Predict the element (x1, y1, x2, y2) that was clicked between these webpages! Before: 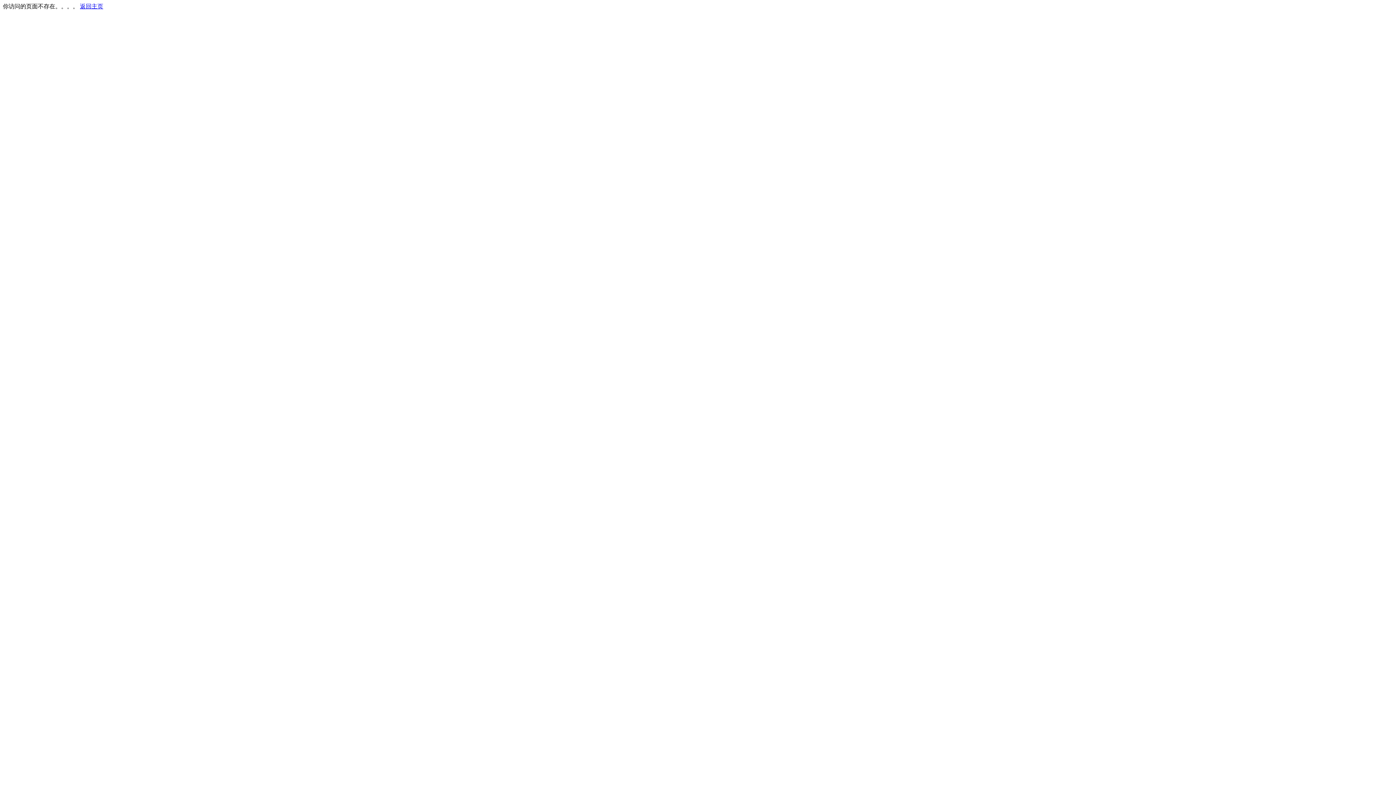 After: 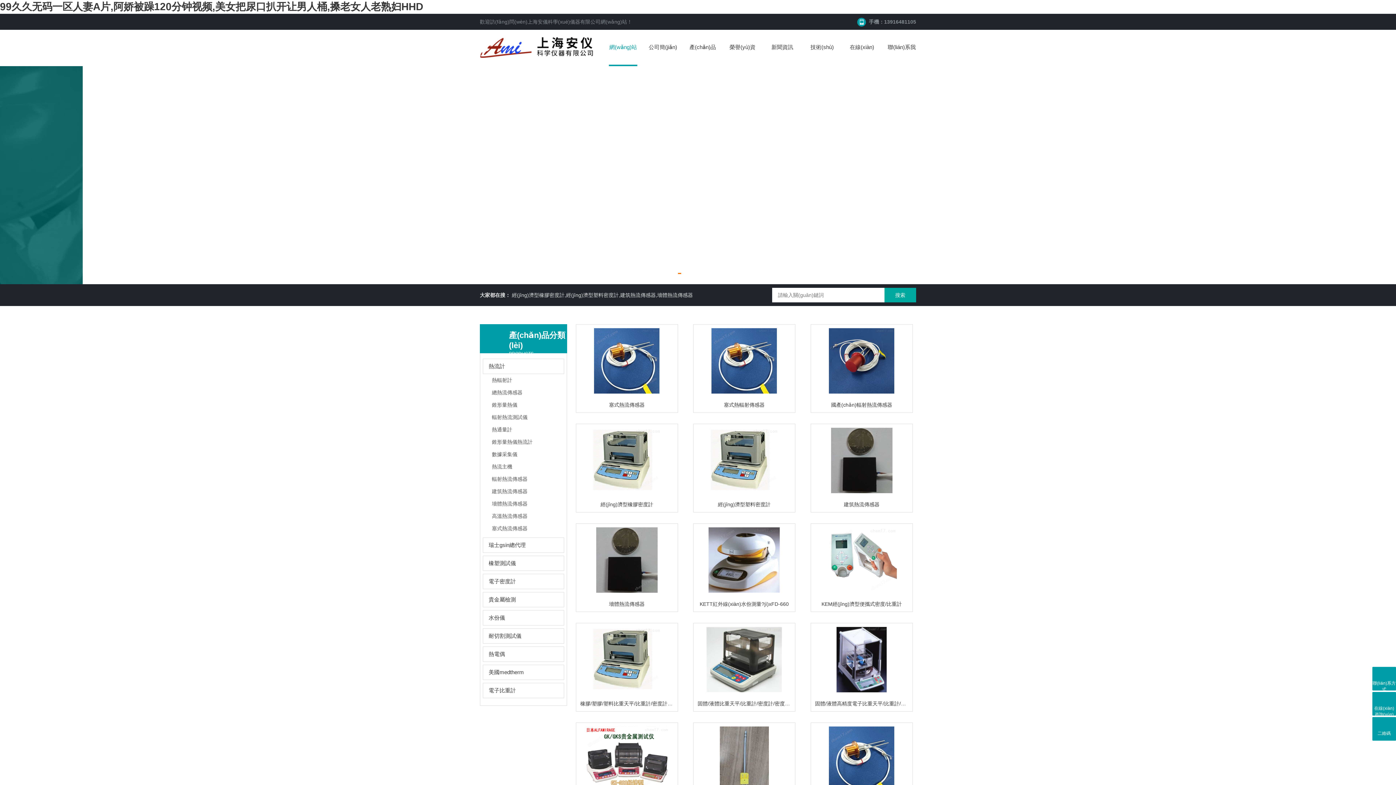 Action: bbox: (80, 3, 103, 9) label: 返回主页